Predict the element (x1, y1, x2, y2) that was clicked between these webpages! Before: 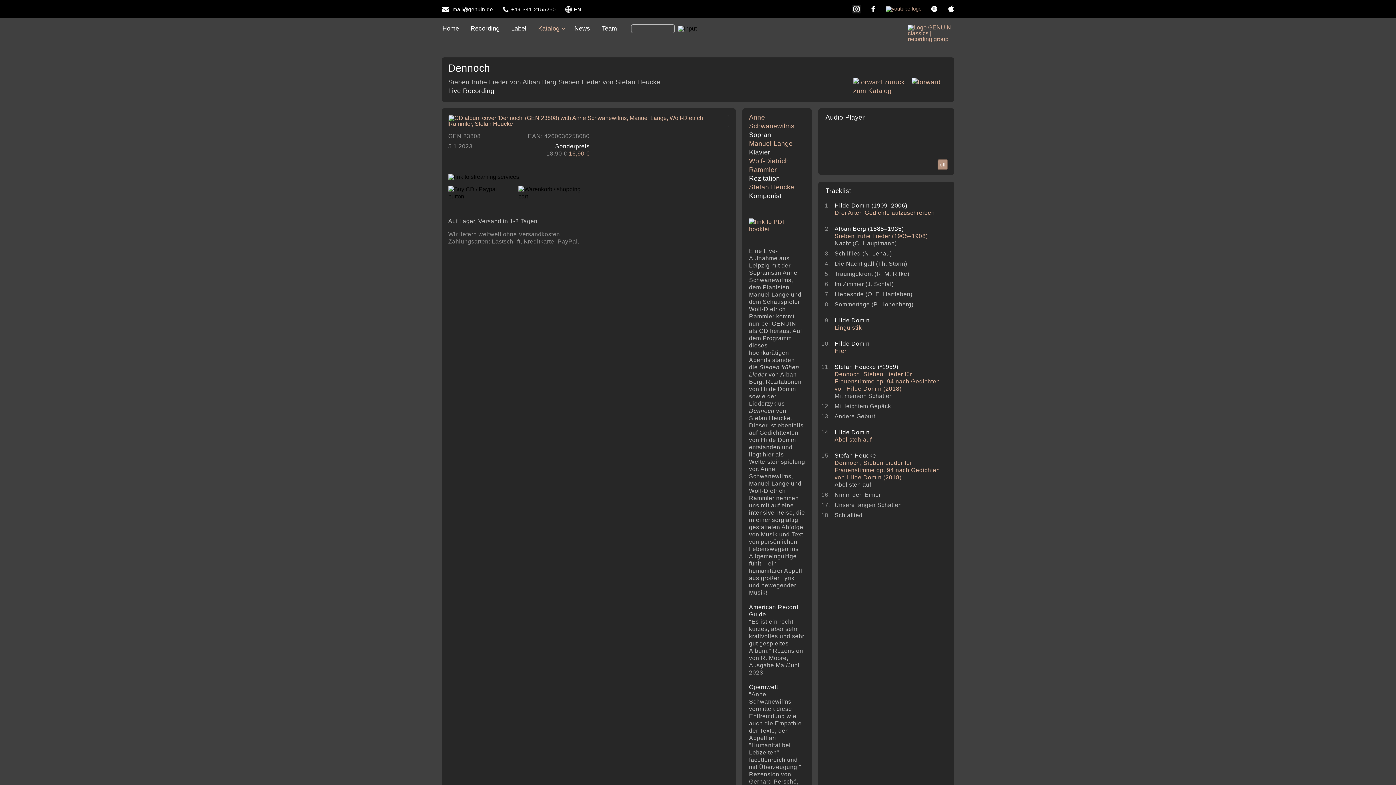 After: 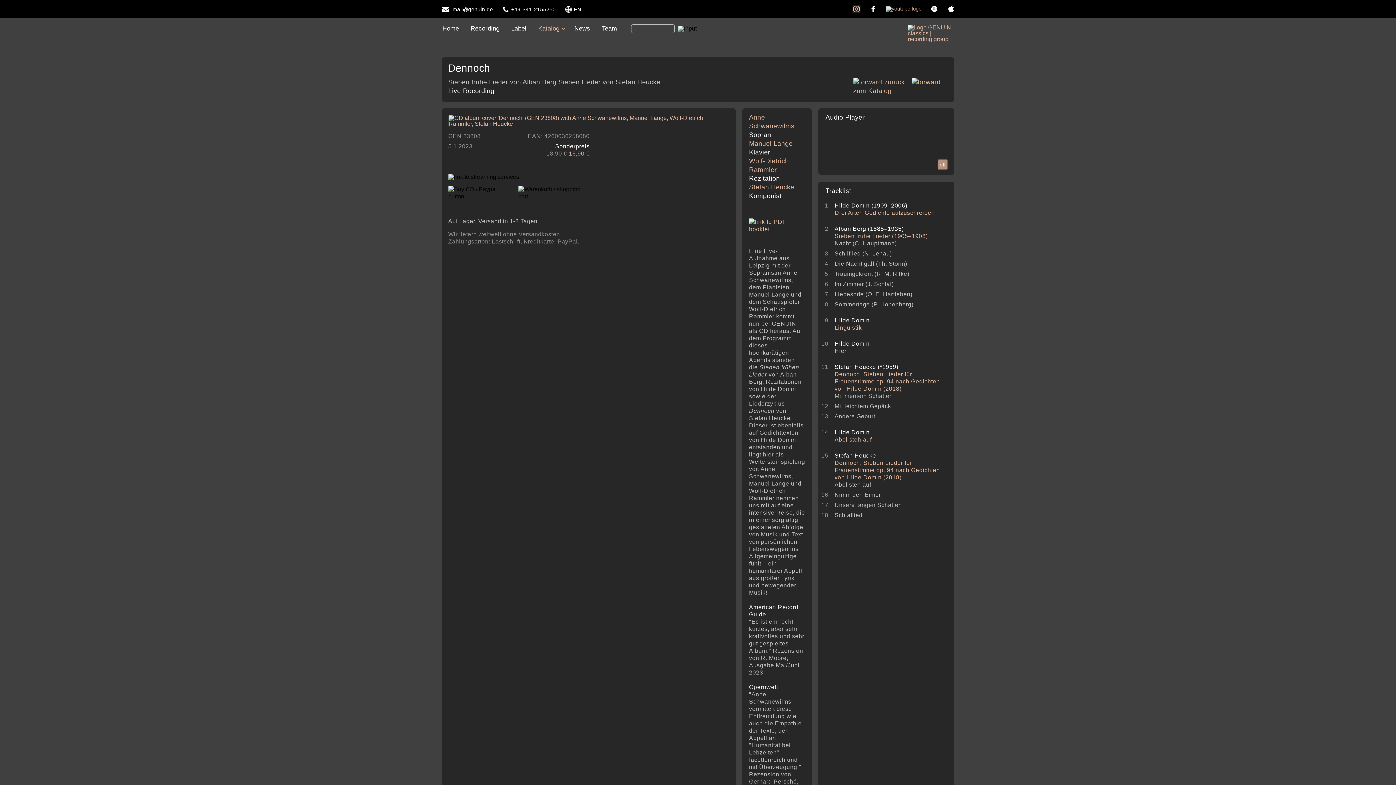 Action: bbox: (849, 2, 863, 14)